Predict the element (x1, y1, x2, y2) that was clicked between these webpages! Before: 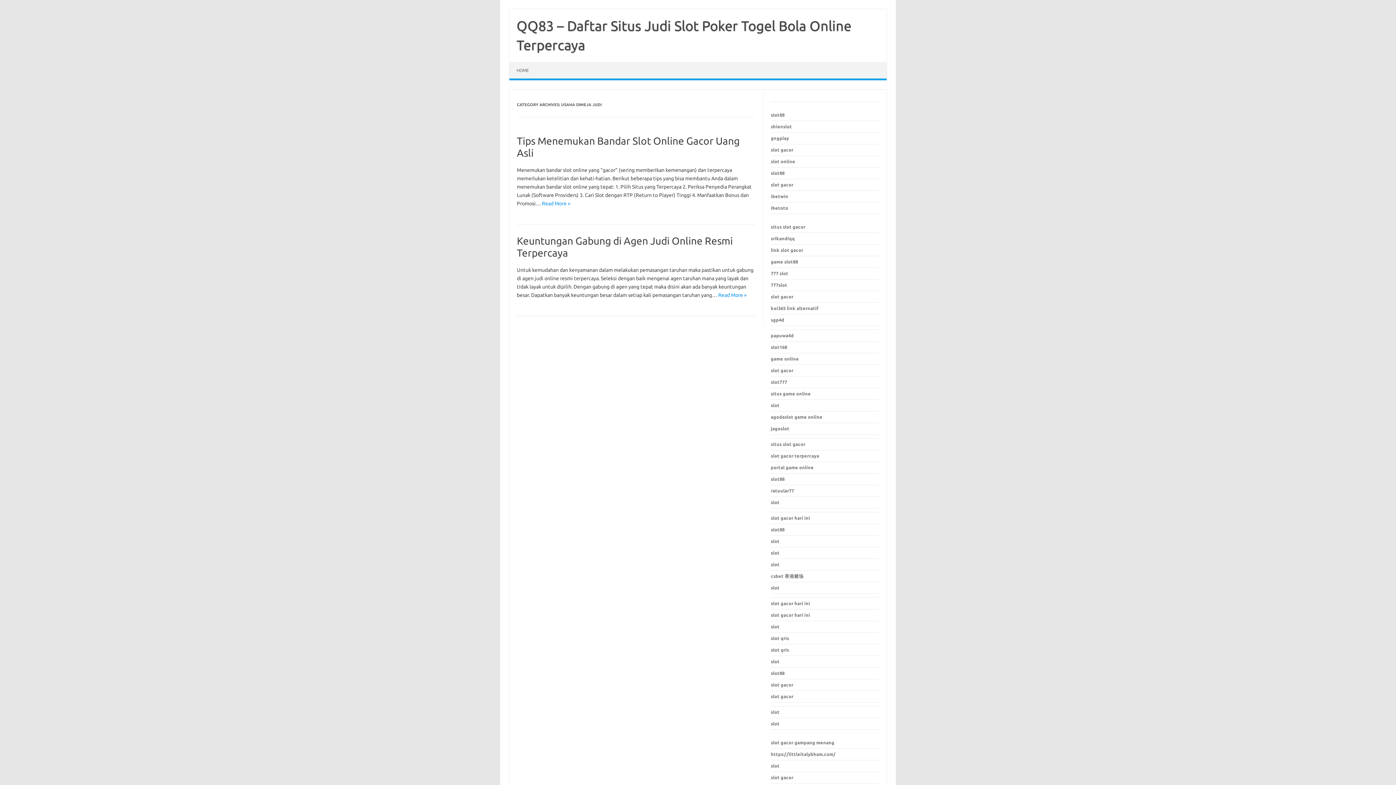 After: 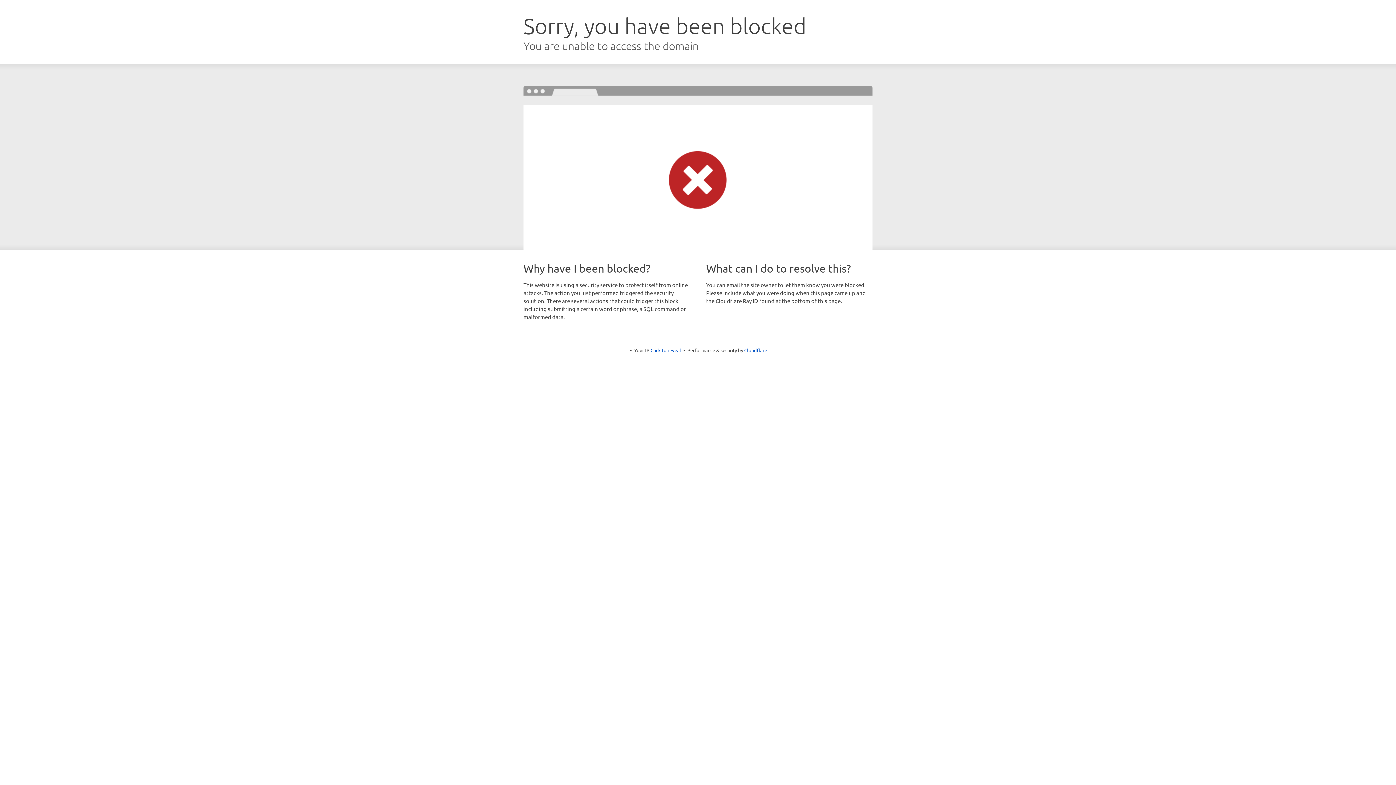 Action: bbox: (771, 182, 793, 187) label: slot gacor